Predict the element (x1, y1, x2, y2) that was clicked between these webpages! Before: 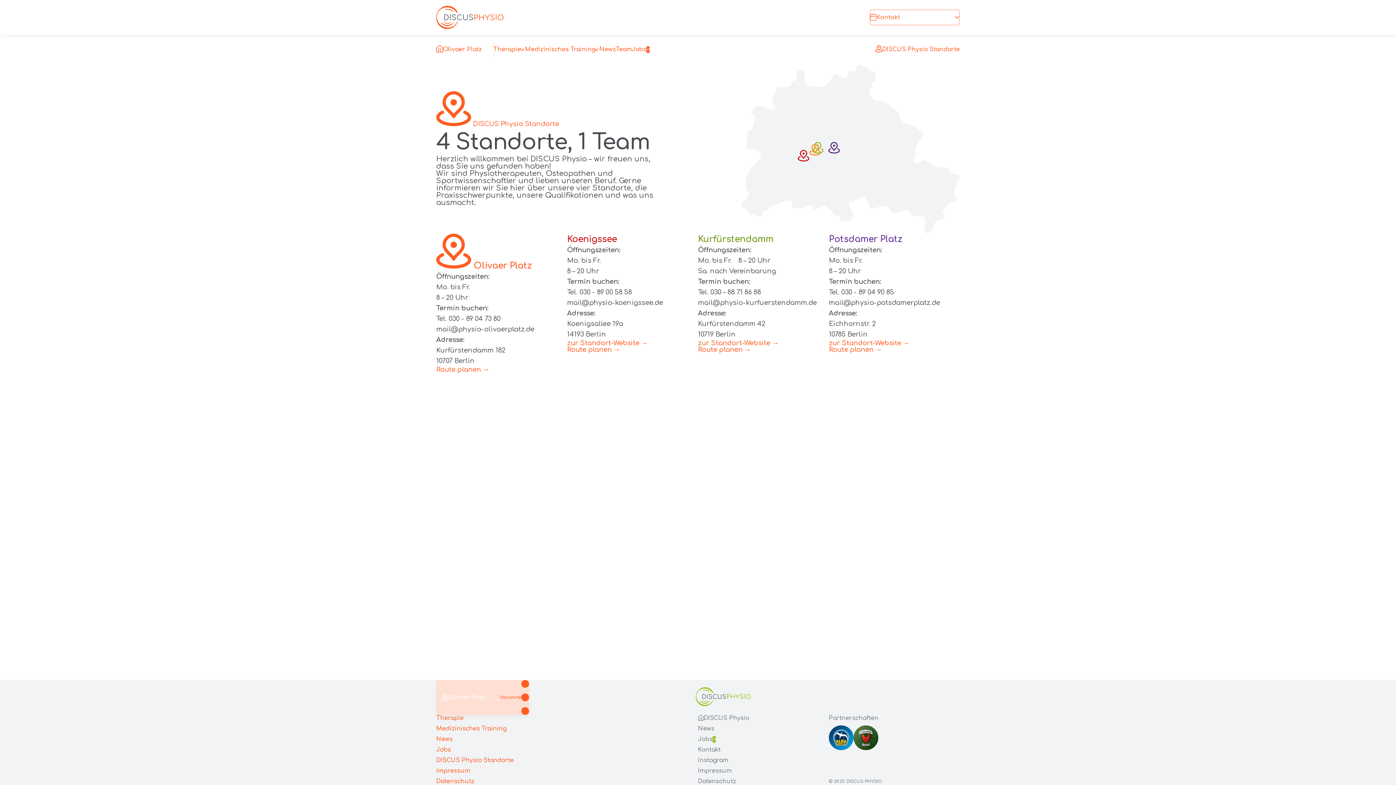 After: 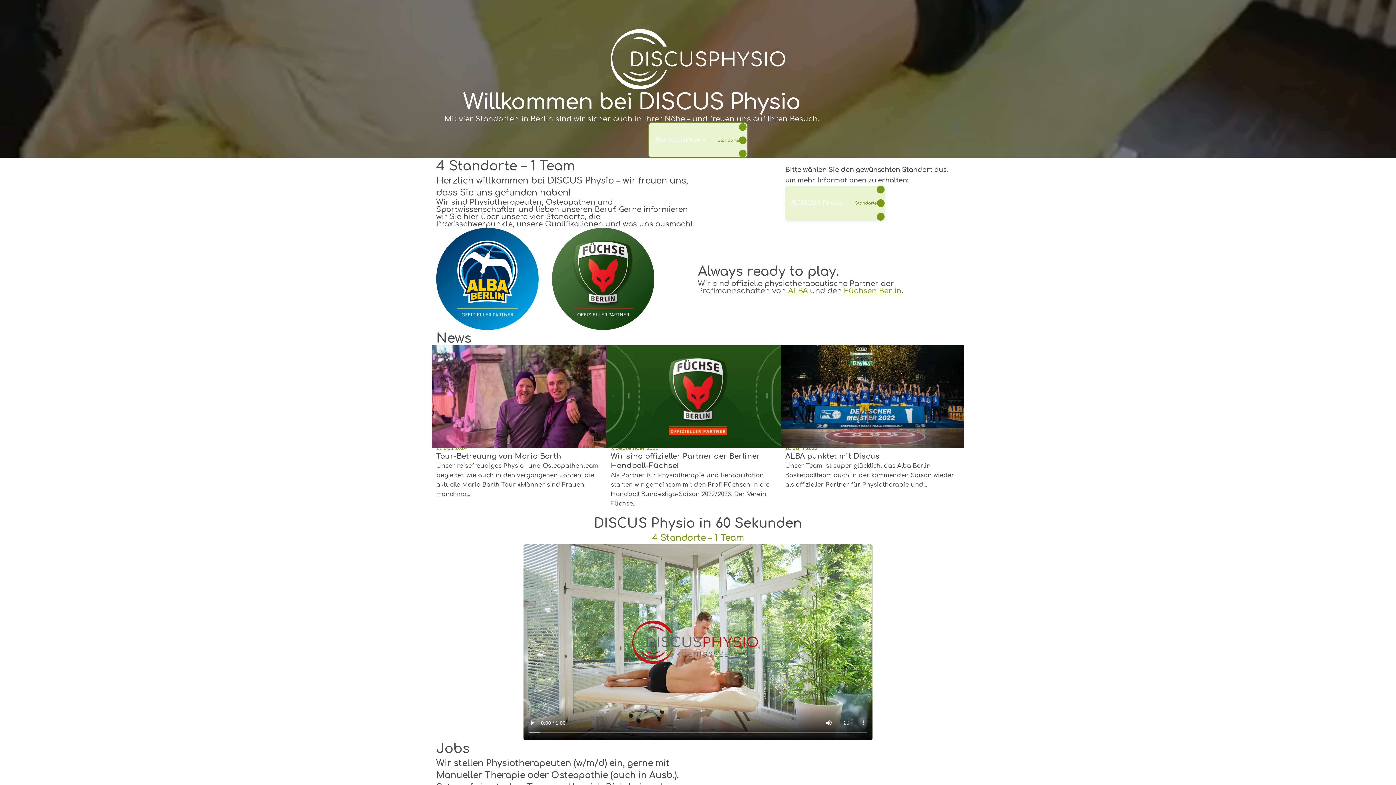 Action: label: Olivaer Platz bbox: (436, 0, 503, 34)